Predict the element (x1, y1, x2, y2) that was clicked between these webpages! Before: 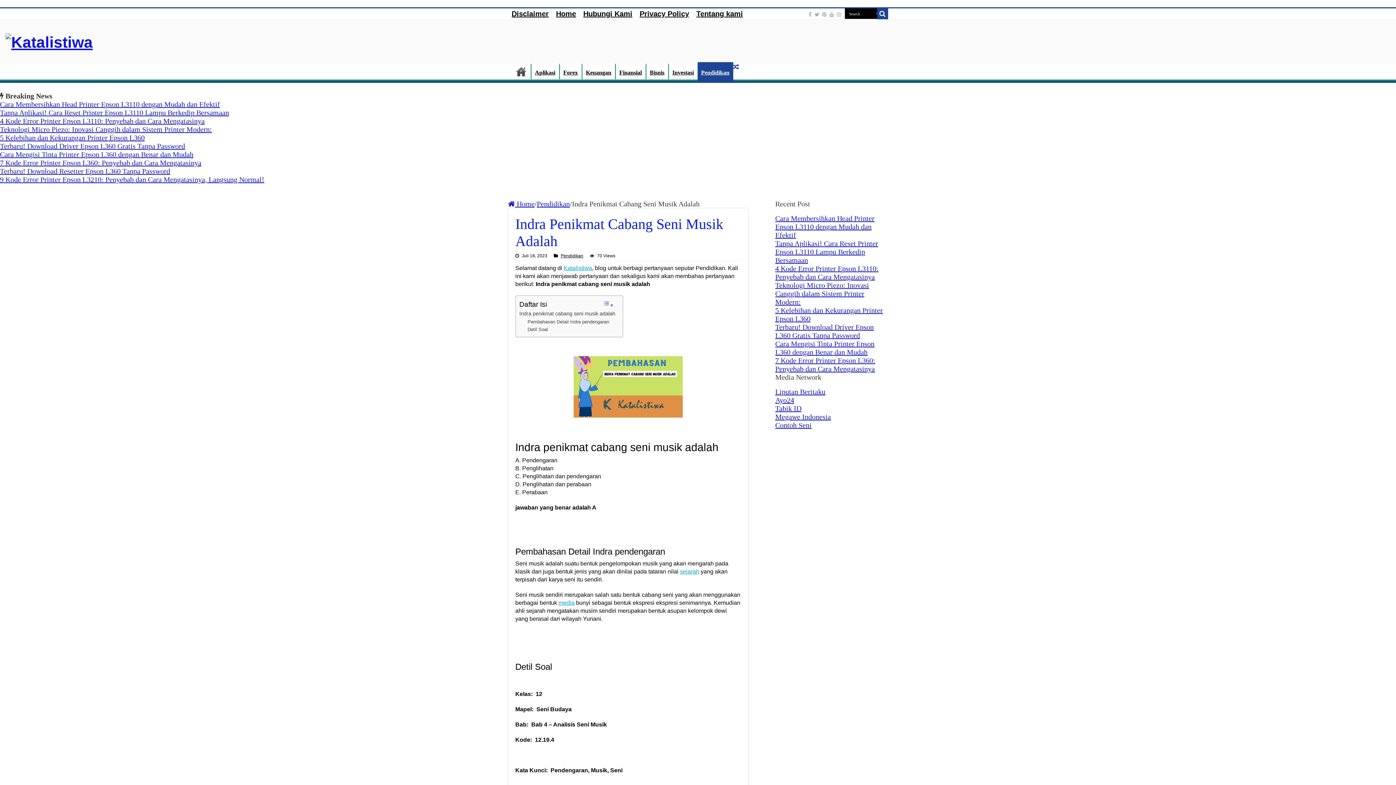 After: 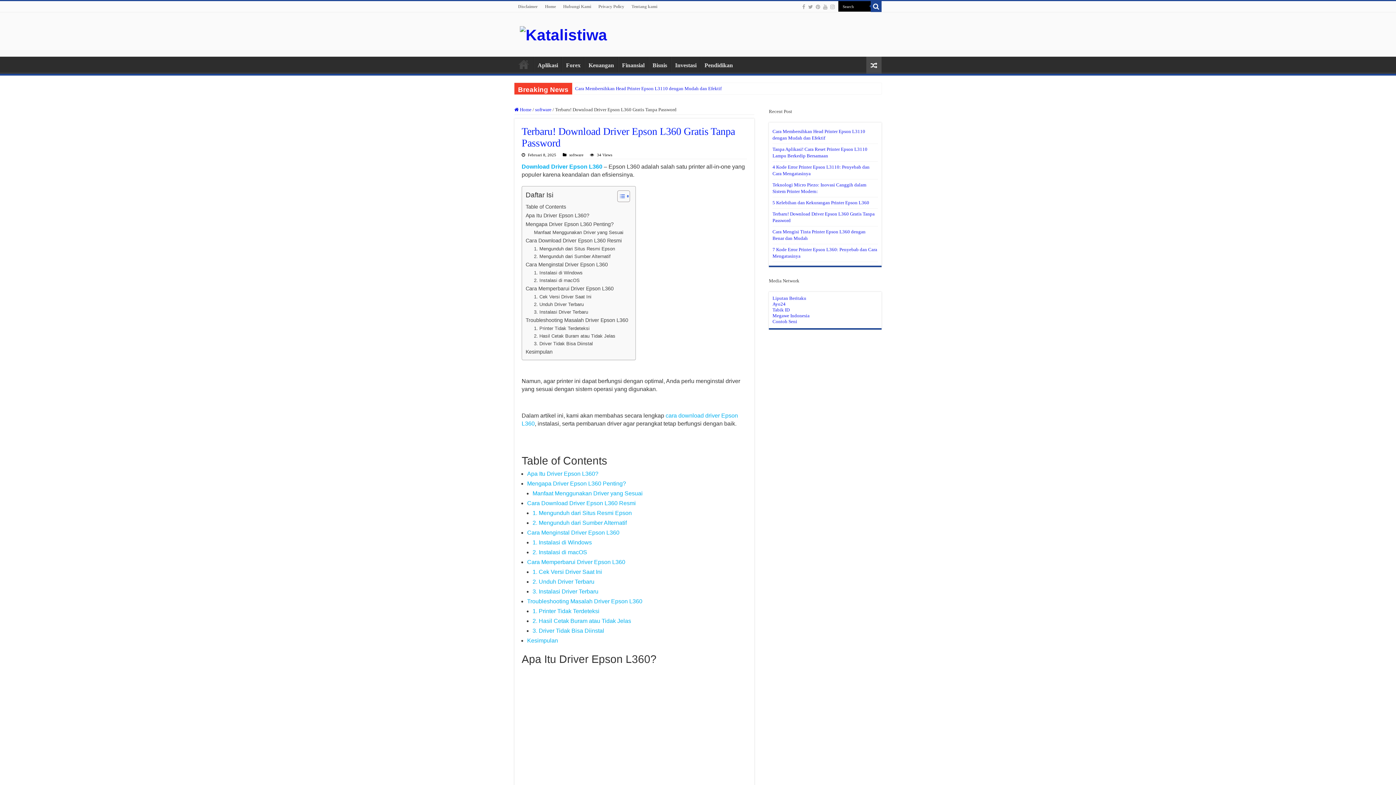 Action: label: Terbaru! Download Driver Epson L360 Gratis Tanpa Password bbox: (775, 323, 874, 339)